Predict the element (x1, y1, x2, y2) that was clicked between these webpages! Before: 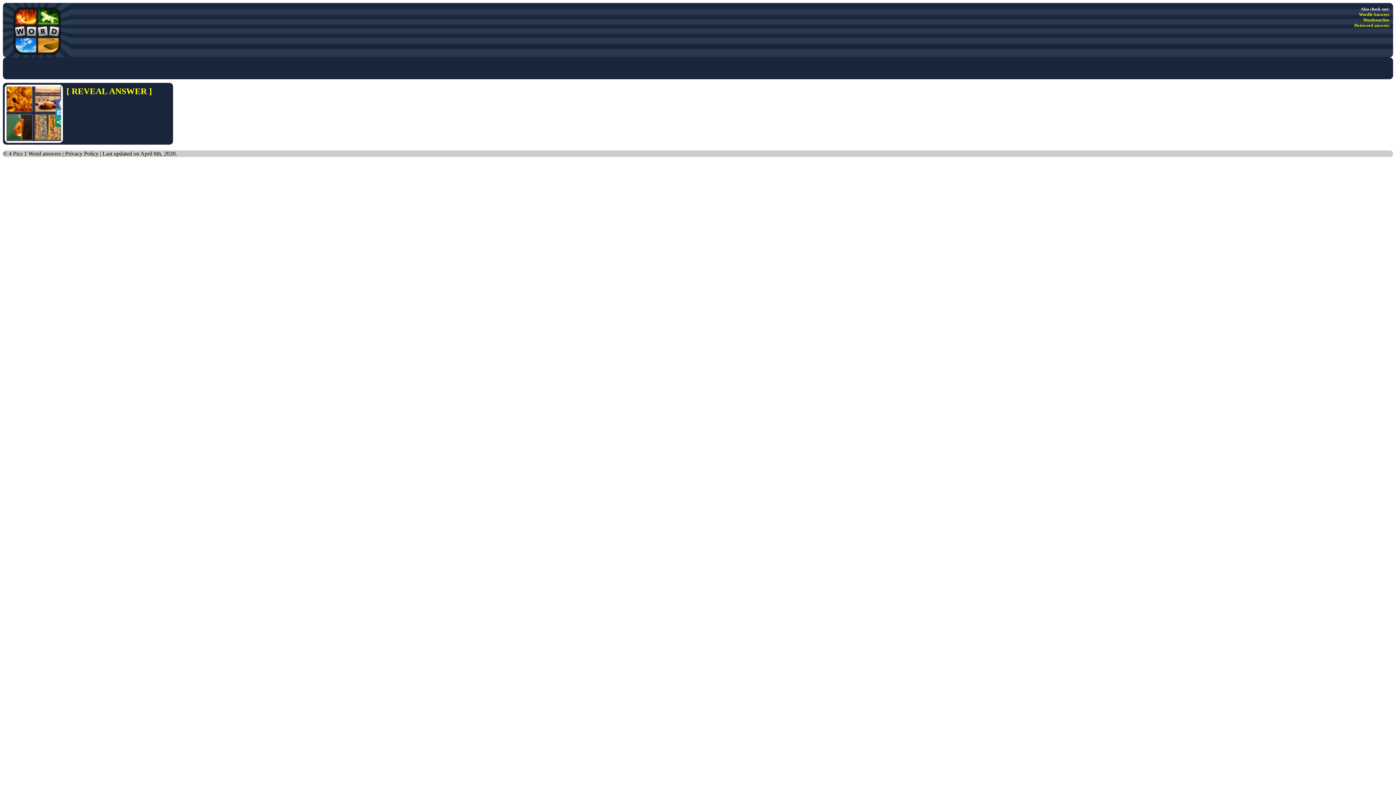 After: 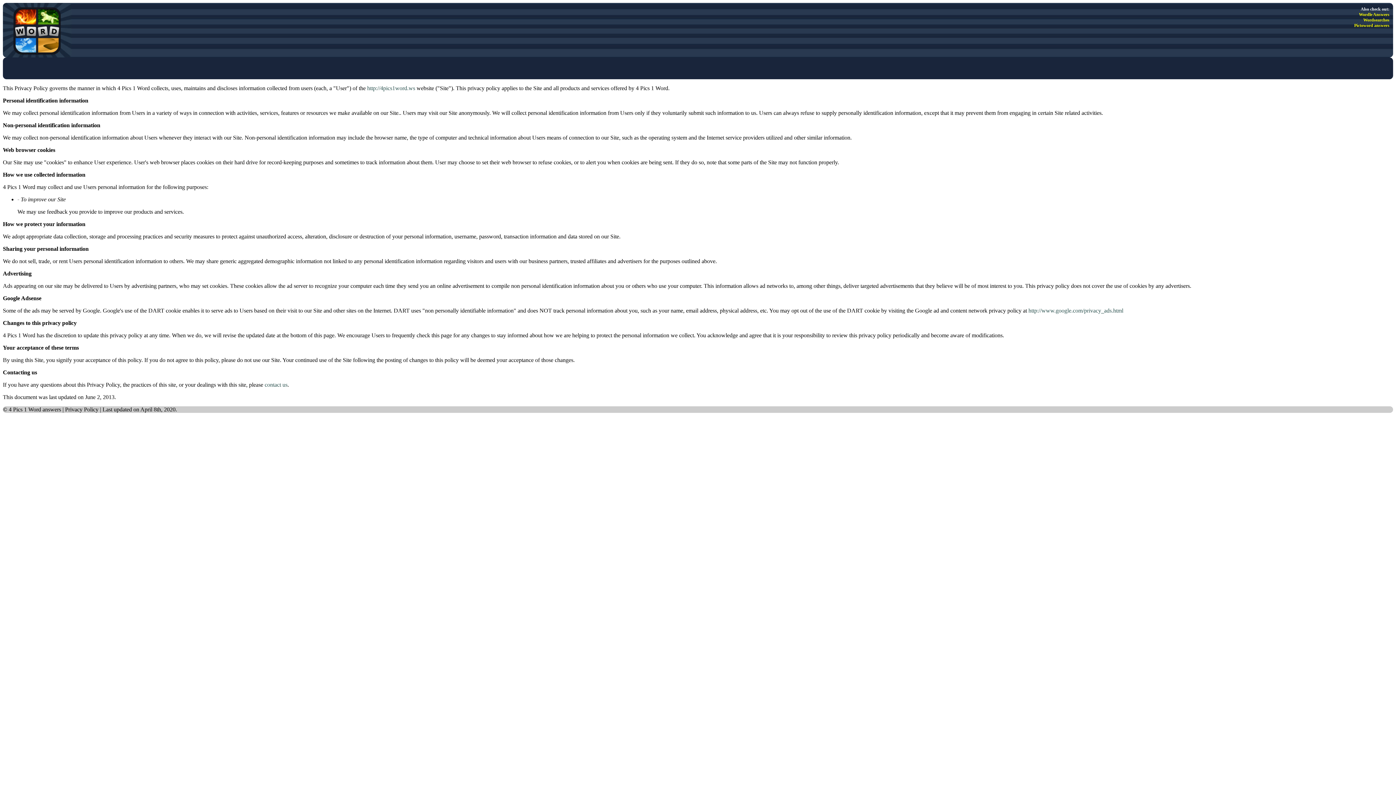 Action: label: Privacy Policy bbox: (65, 150, 98, 156)